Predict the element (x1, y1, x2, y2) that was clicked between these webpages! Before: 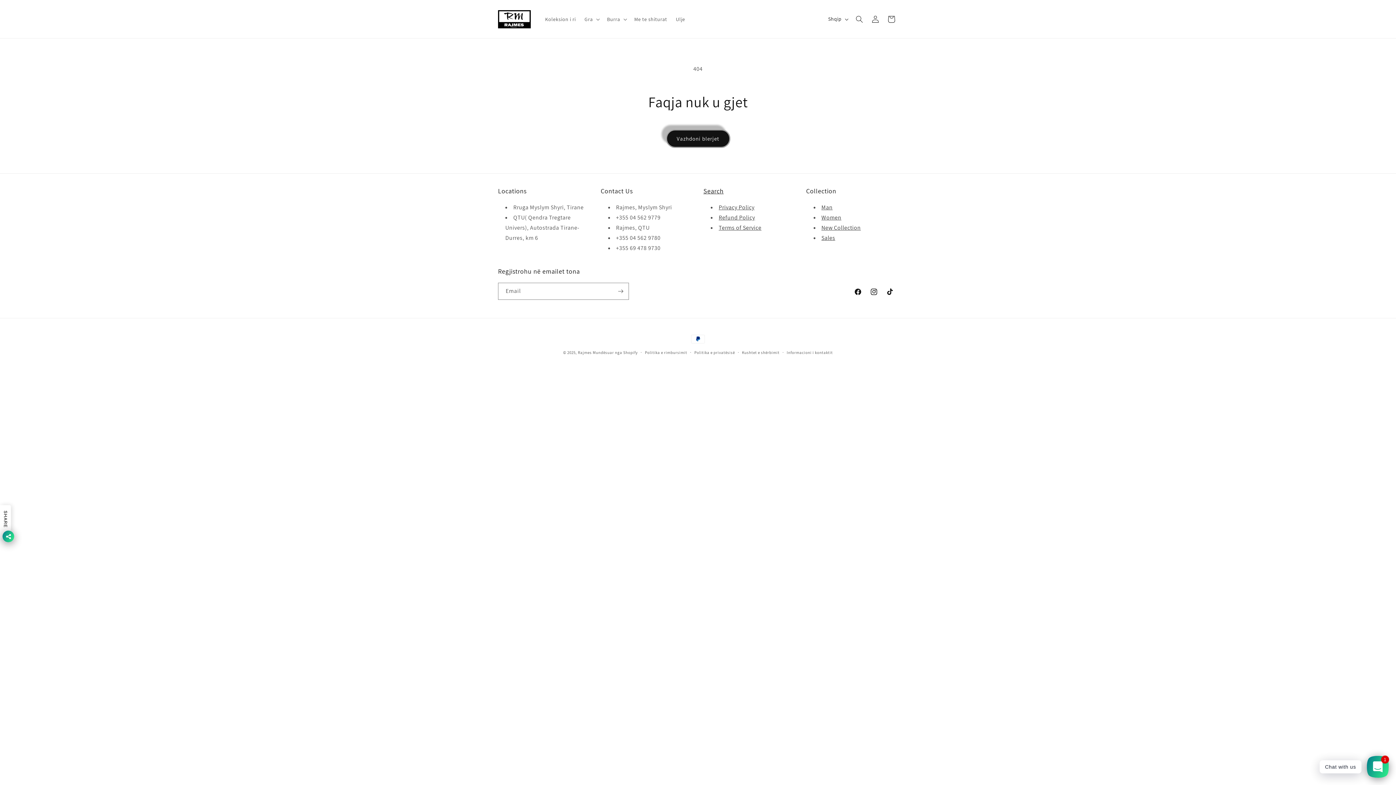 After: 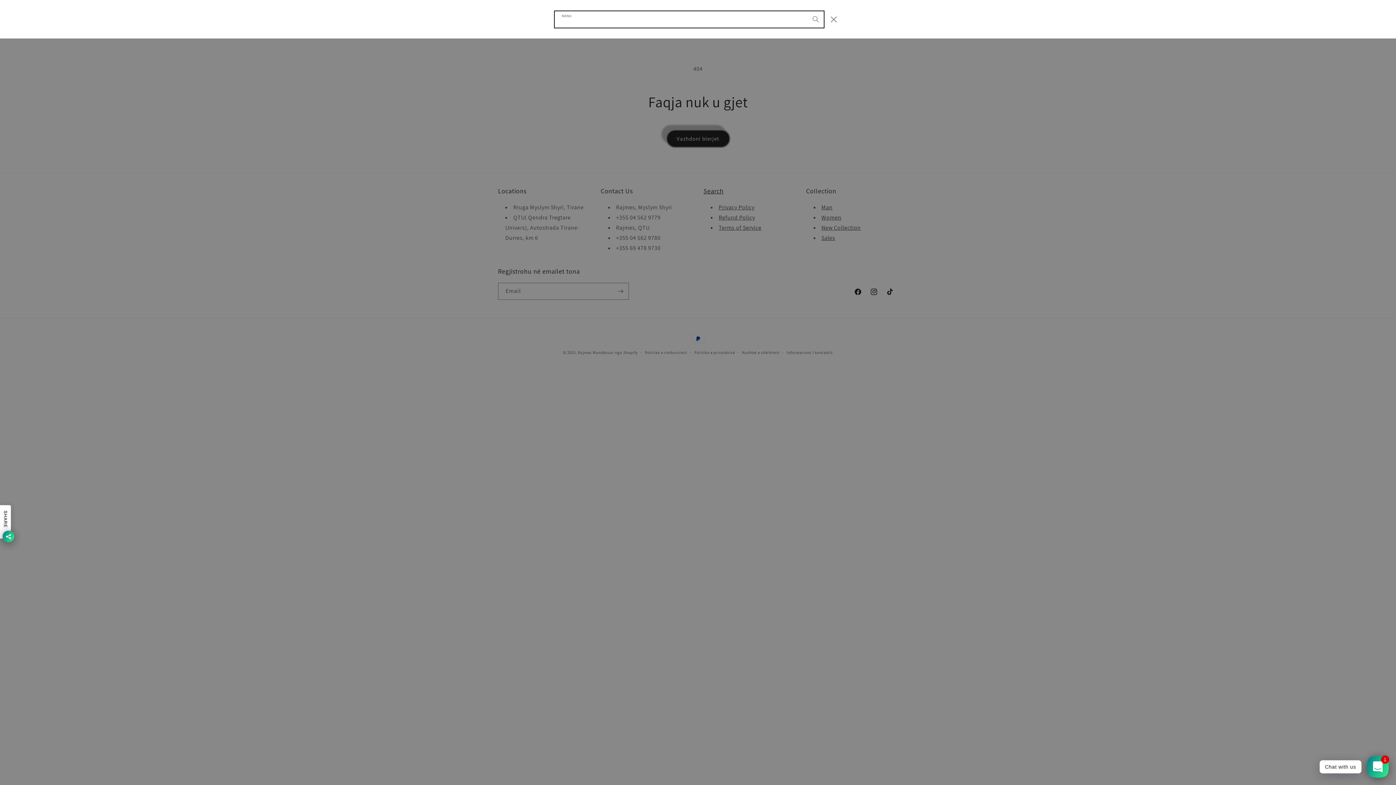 Action: label: Kërko bbox: (851, 11, 867, 27)